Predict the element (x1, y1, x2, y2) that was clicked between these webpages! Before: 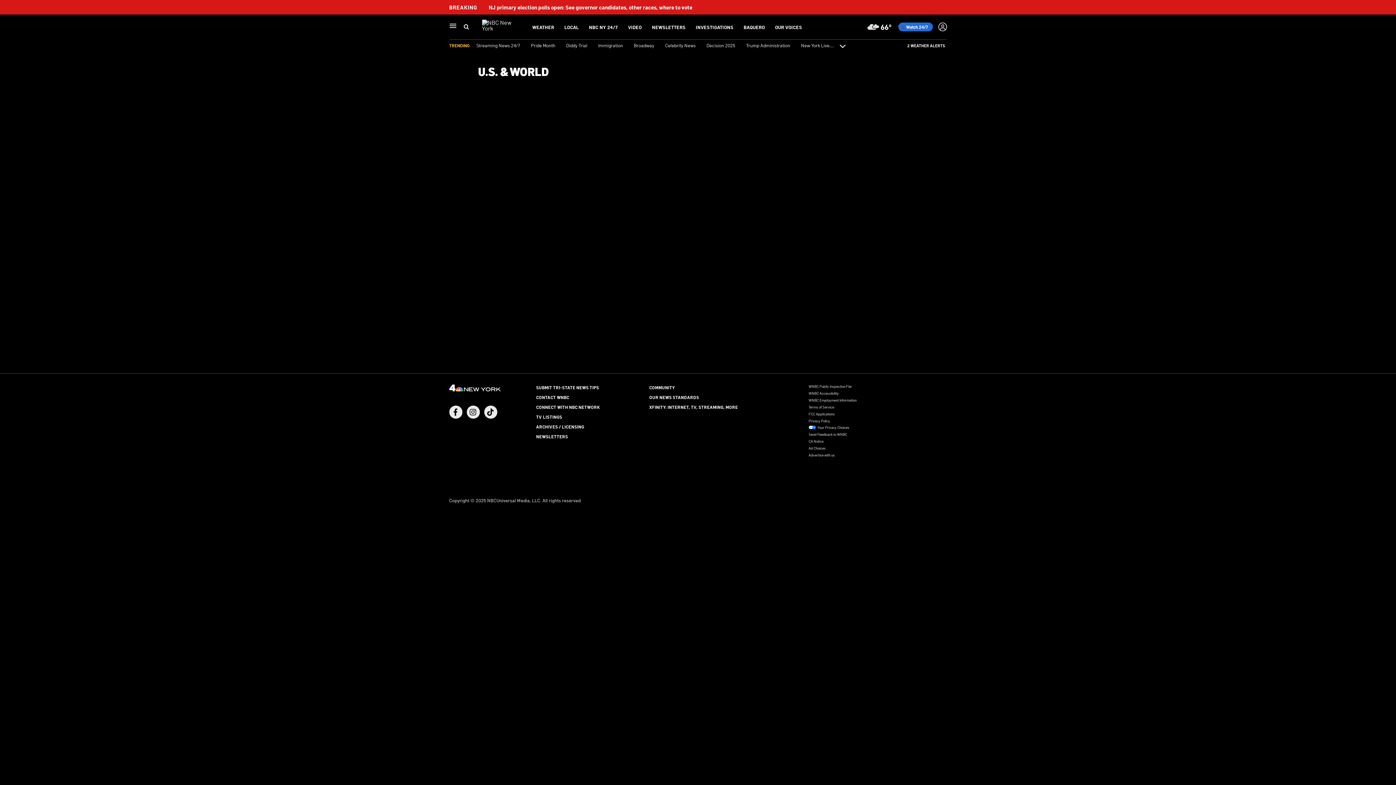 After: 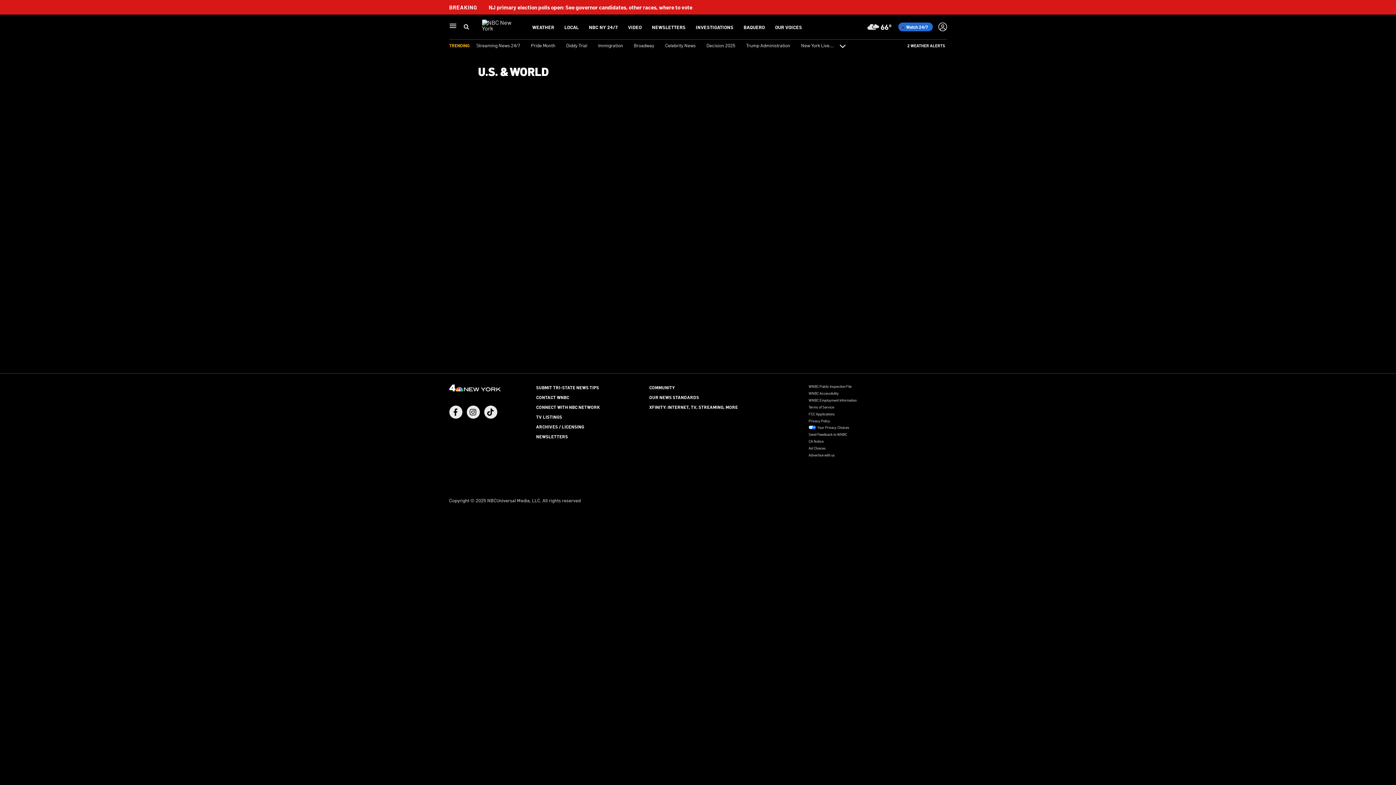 Action: bbox: (484, 405, 497, 419) label: TikTok